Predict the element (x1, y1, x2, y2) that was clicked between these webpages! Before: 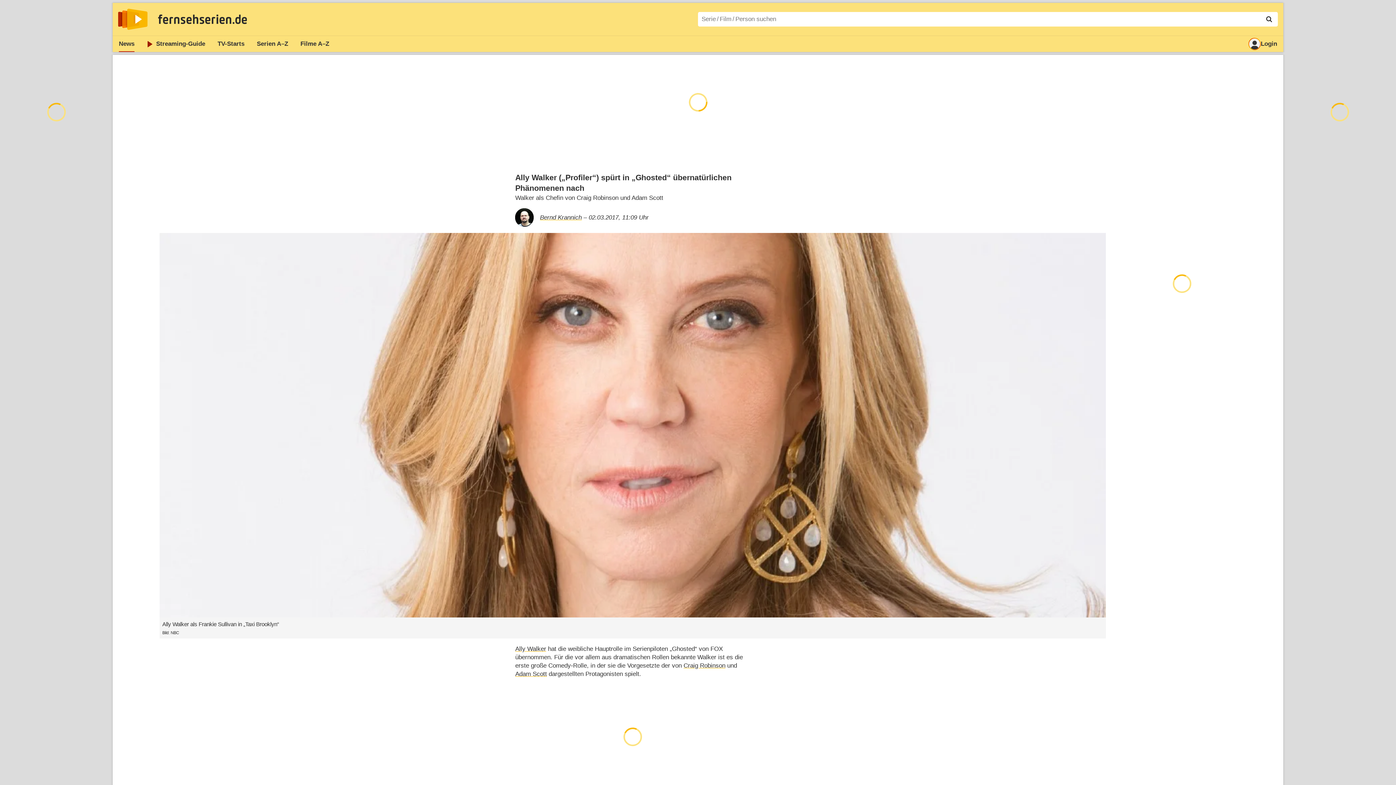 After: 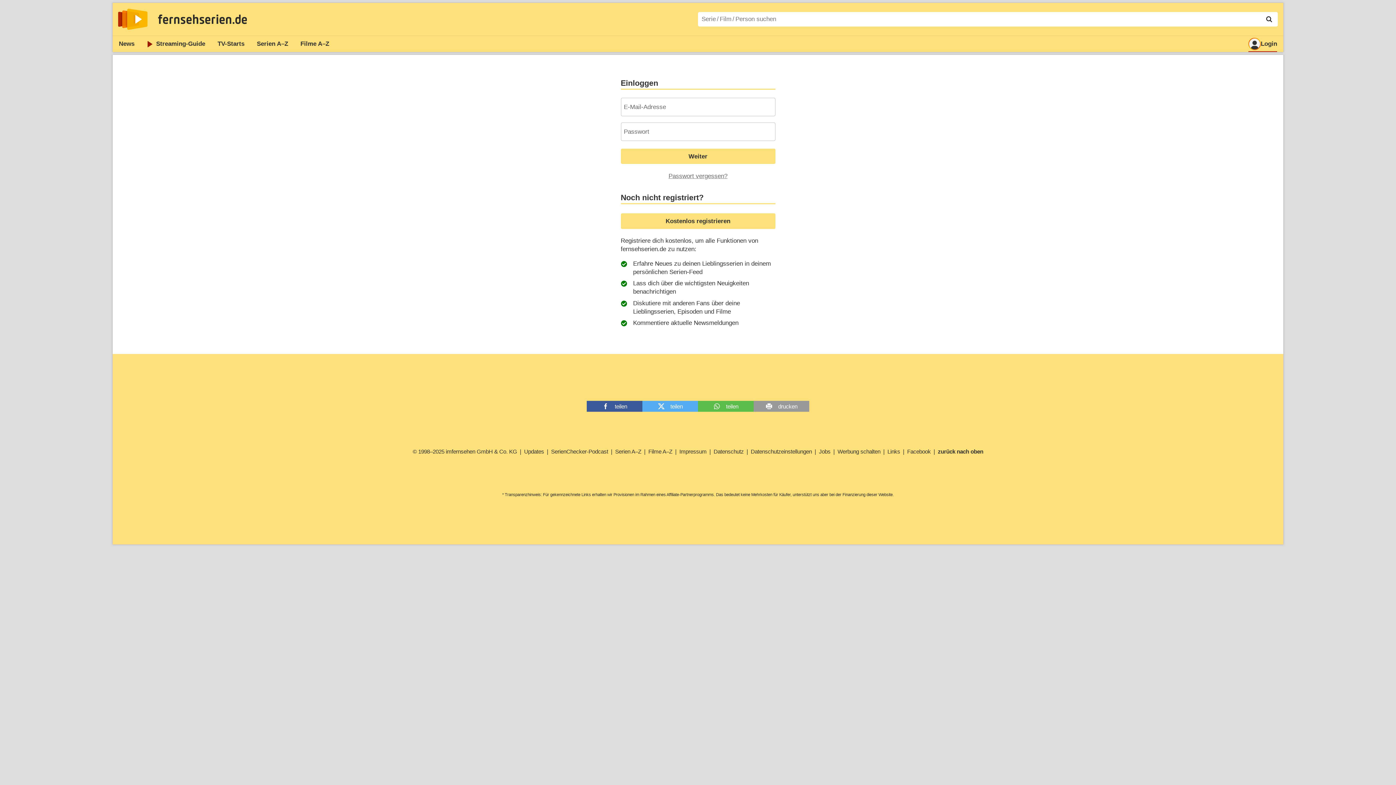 Action: label: Login bbox: (1242, 36, 1283, 52)